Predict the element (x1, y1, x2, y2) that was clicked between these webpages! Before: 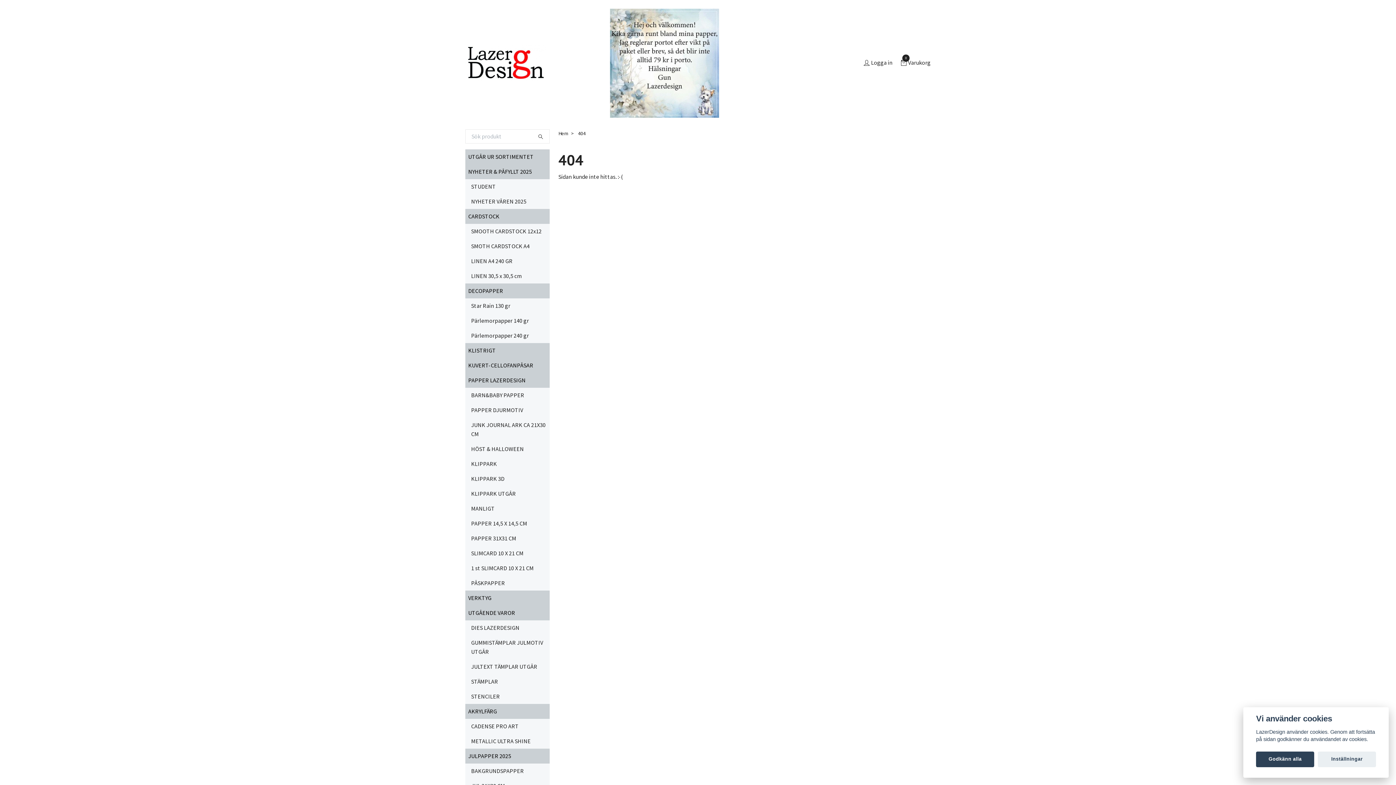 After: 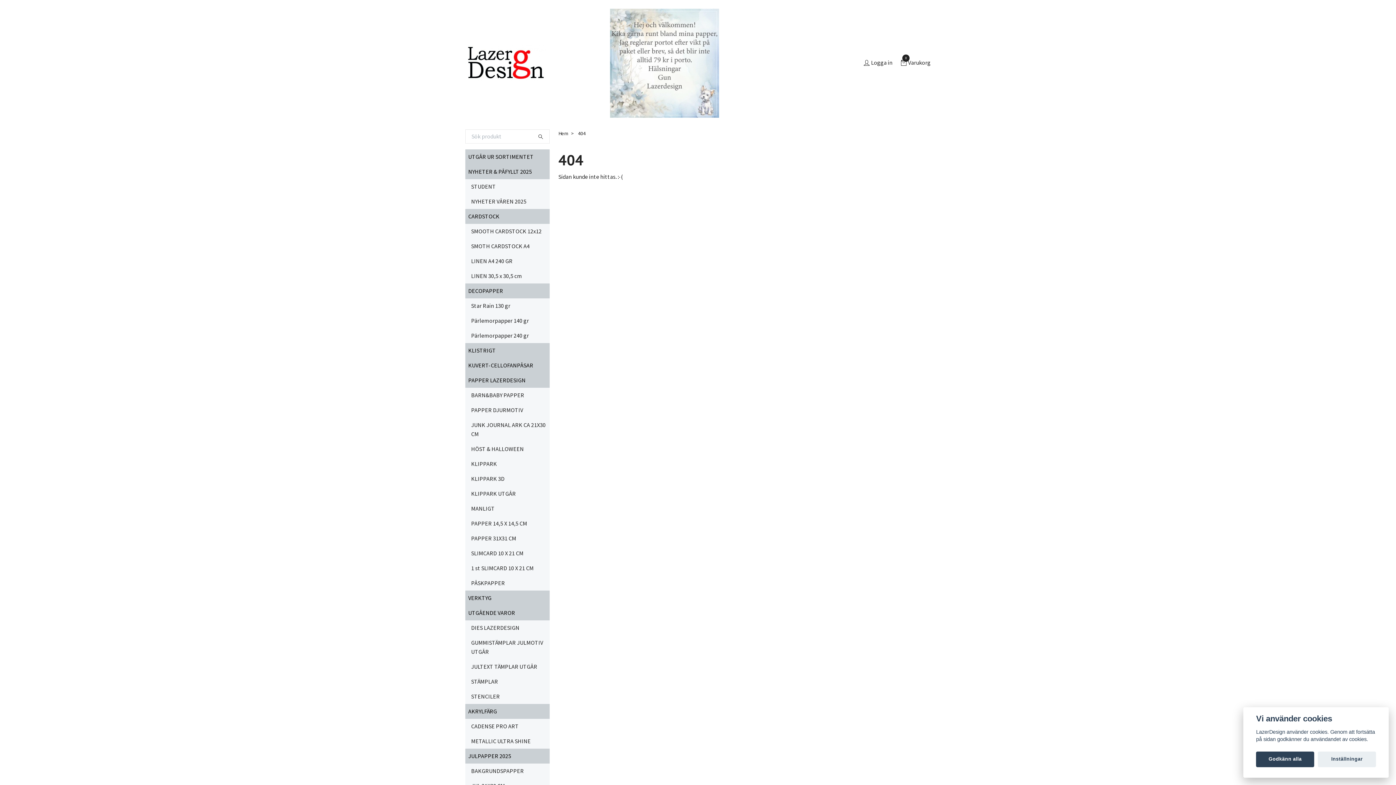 Action: bbox: (607, 8, 801, 117)